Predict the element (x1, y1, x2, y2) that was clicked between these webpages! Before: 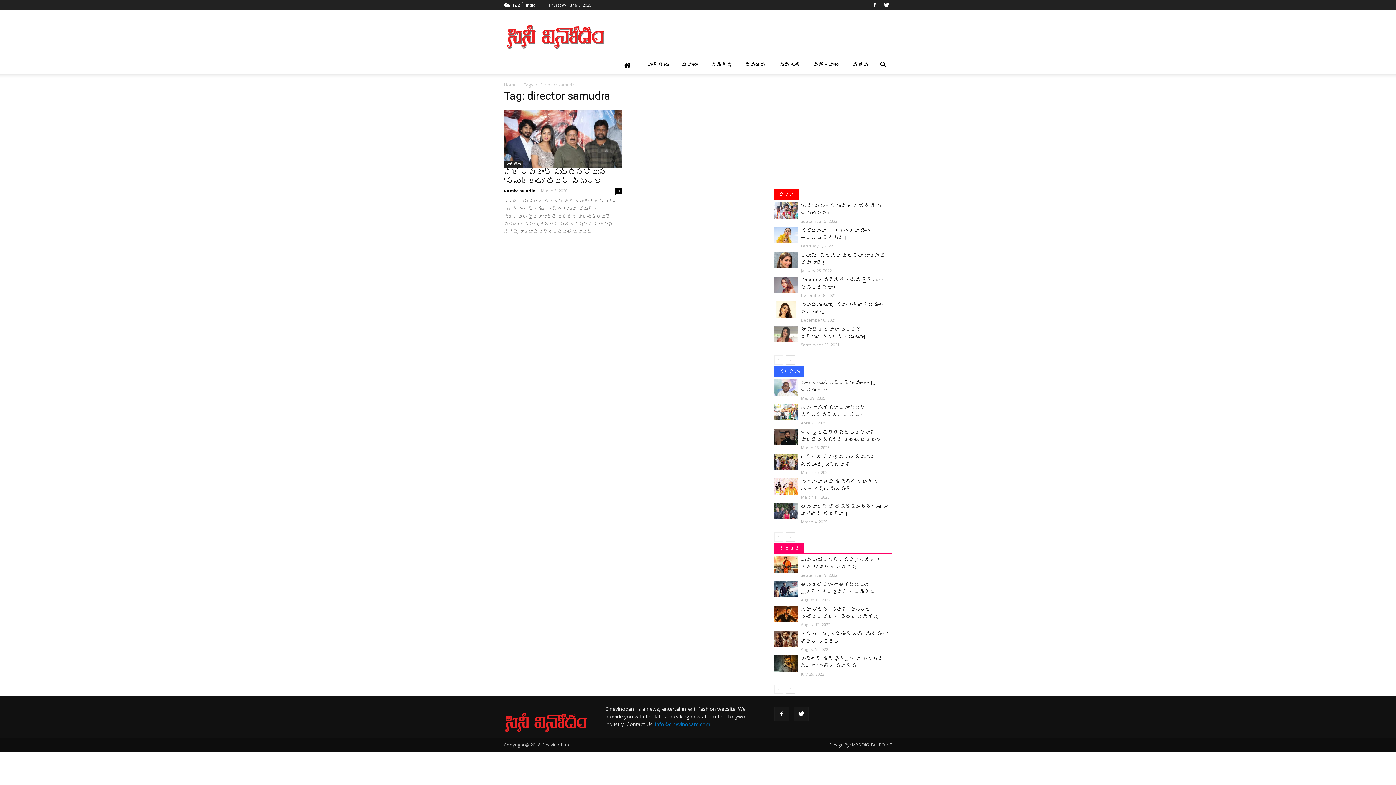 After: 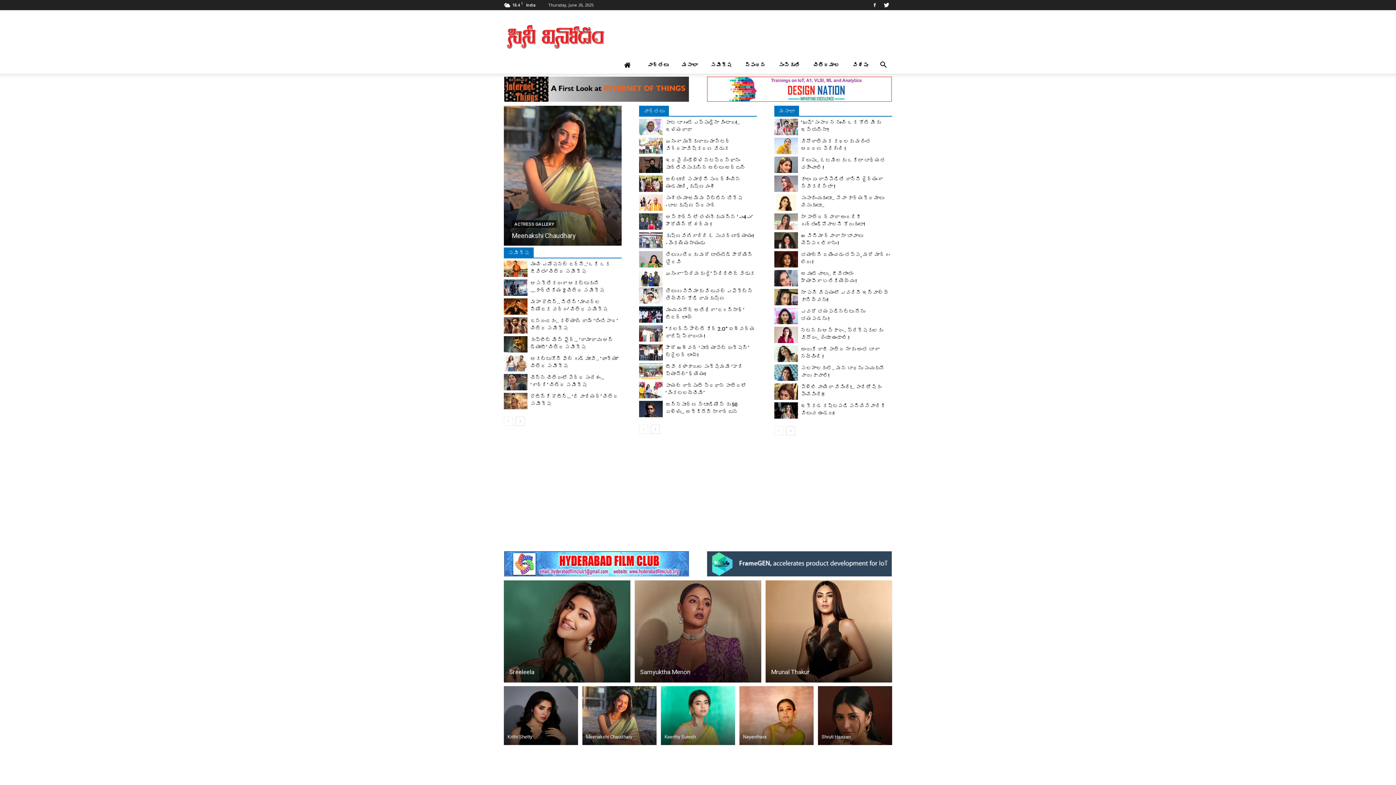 Action: bbox: (504, 732, 588, 737)